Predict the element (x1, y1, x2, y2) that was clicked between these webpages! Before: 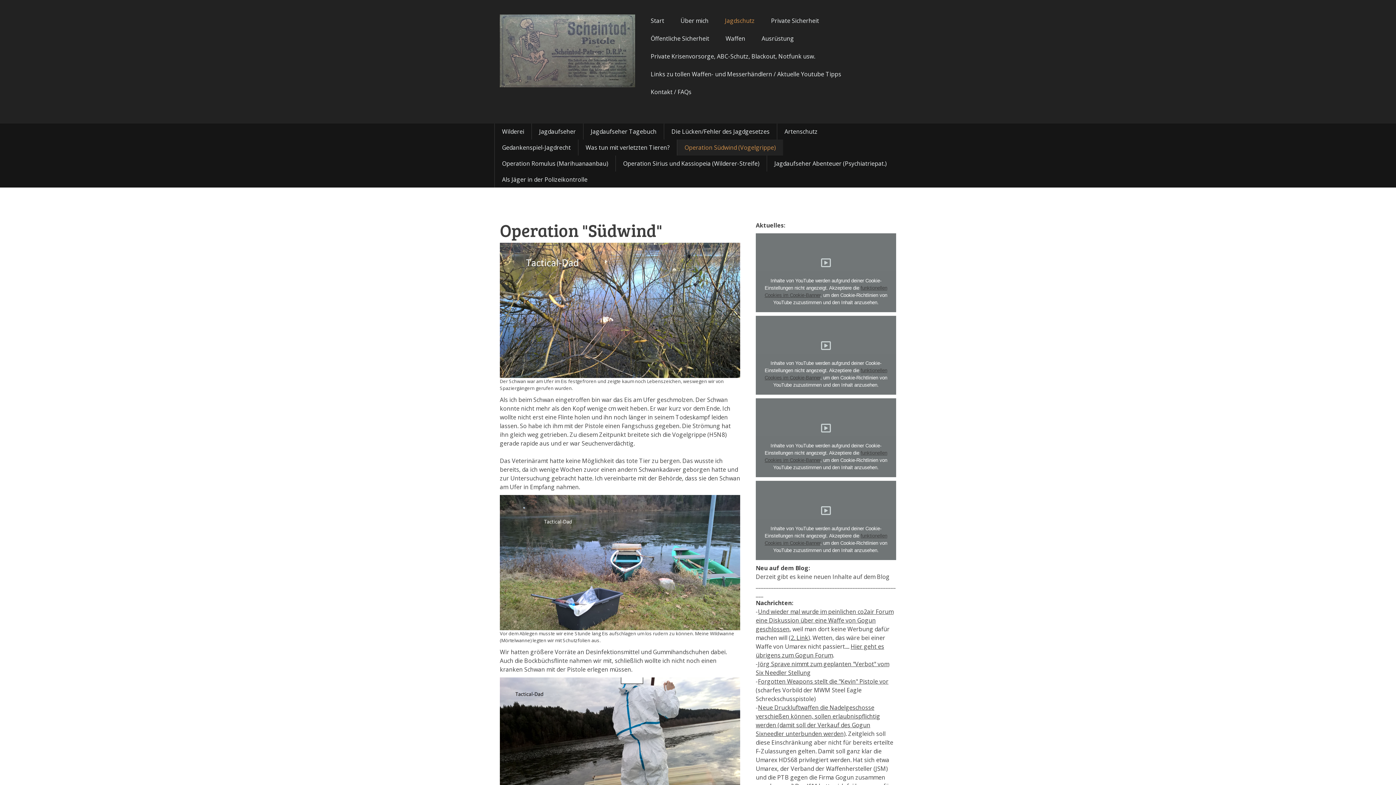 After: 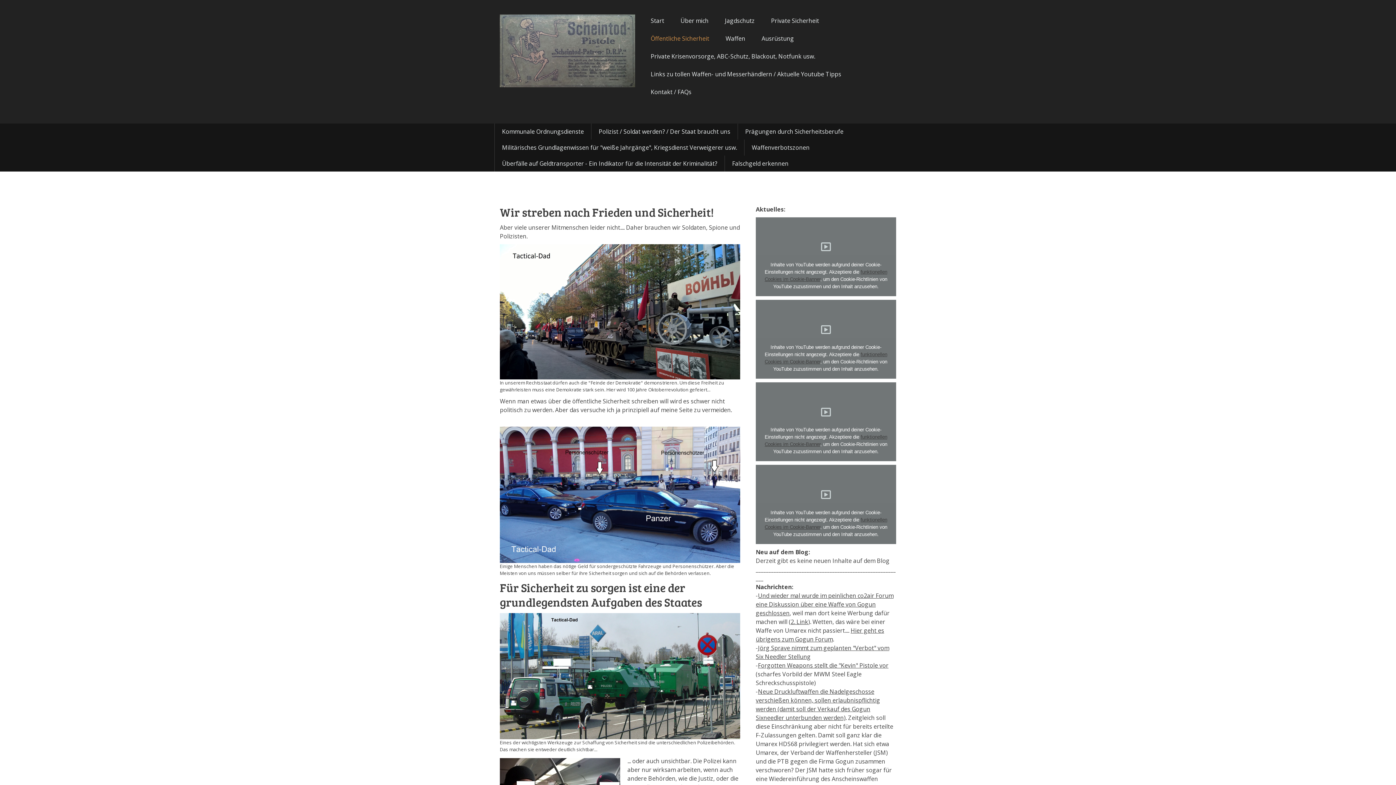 Action: label: Öffentliche Sicherheit bbox: (643, 30, 716, 46)